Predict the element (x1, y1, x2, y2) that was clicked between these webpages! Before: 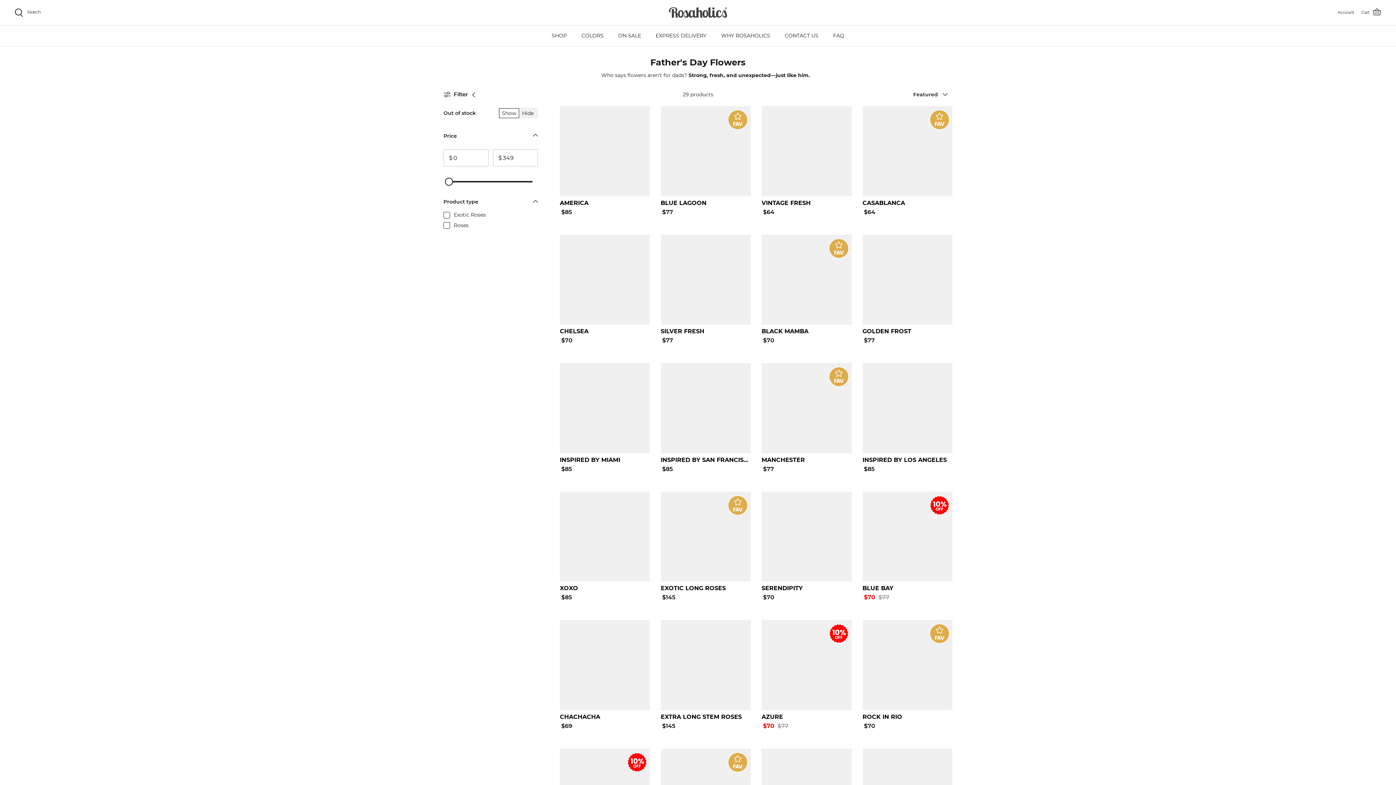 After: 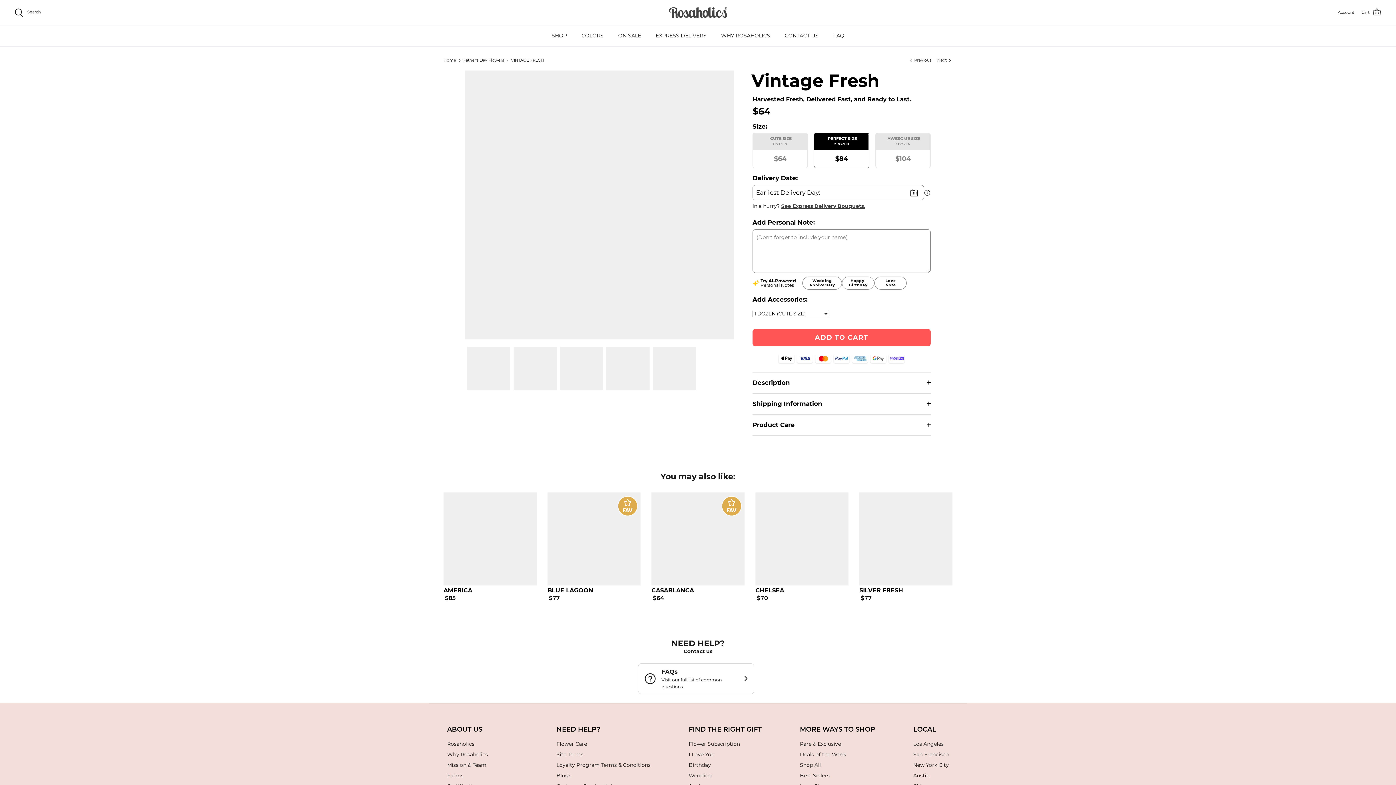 Action: label: VINTAGE FRESH bbox: (761, 106, 851, 196)